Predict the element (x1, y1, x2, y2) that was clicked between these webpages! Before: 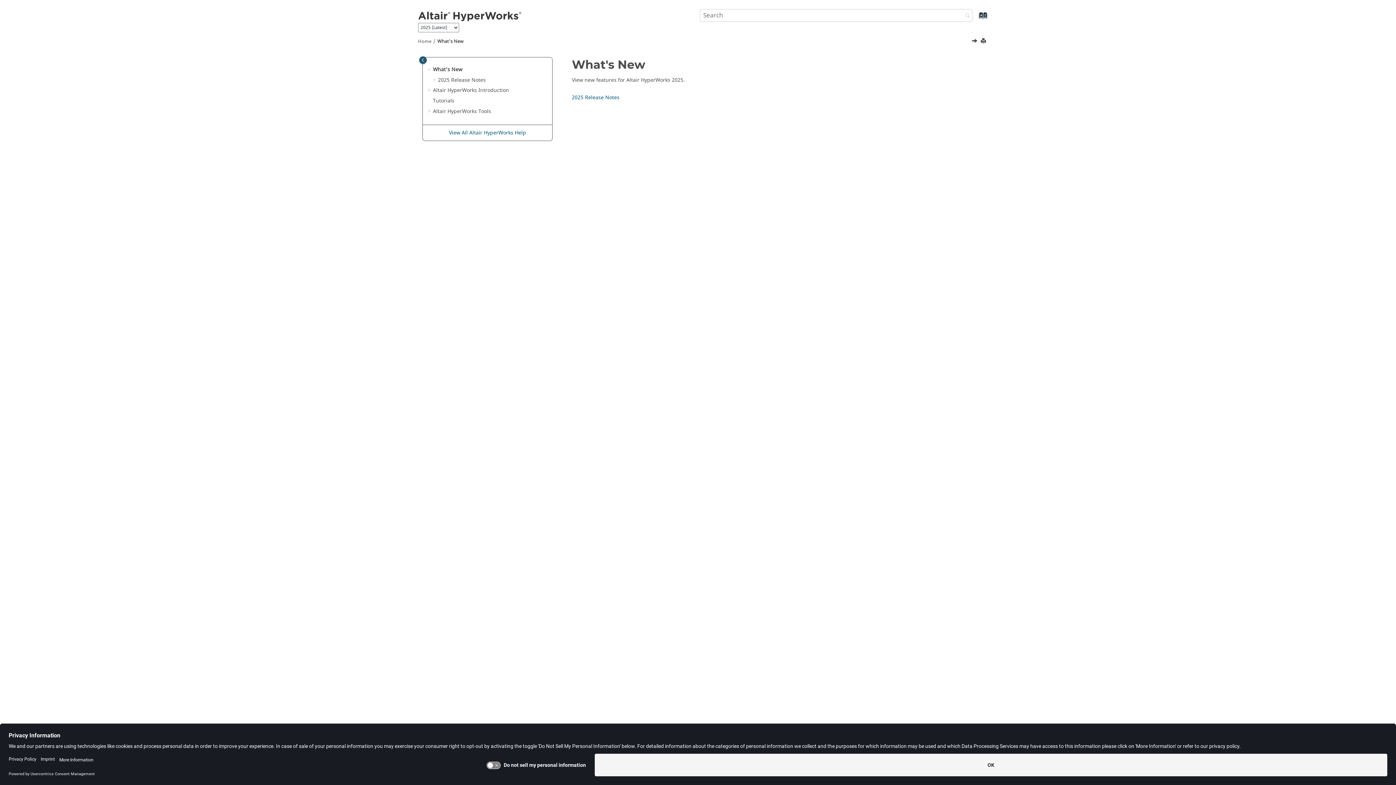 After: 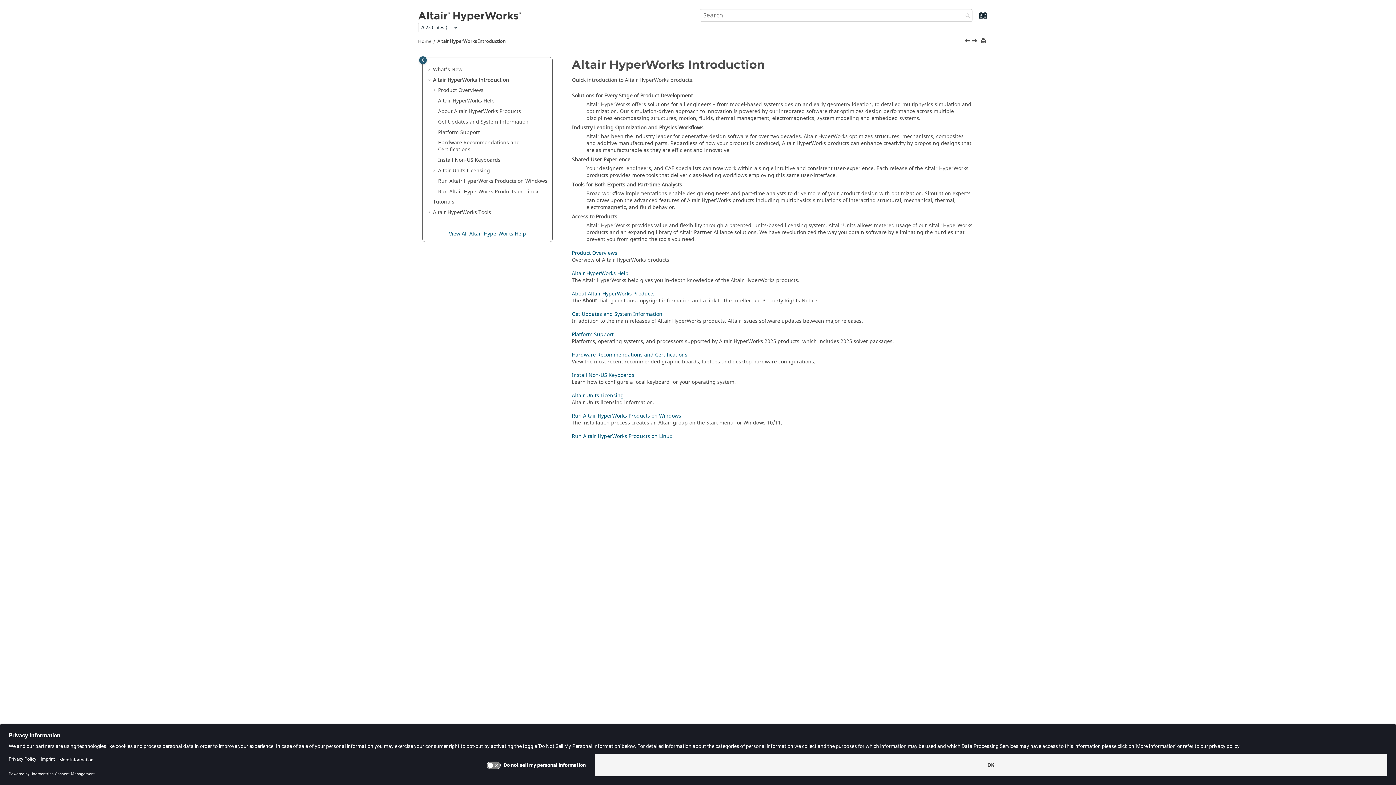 Action: bbox: (433, 86, 509, 94) label: Altair HyperWorks Introduction